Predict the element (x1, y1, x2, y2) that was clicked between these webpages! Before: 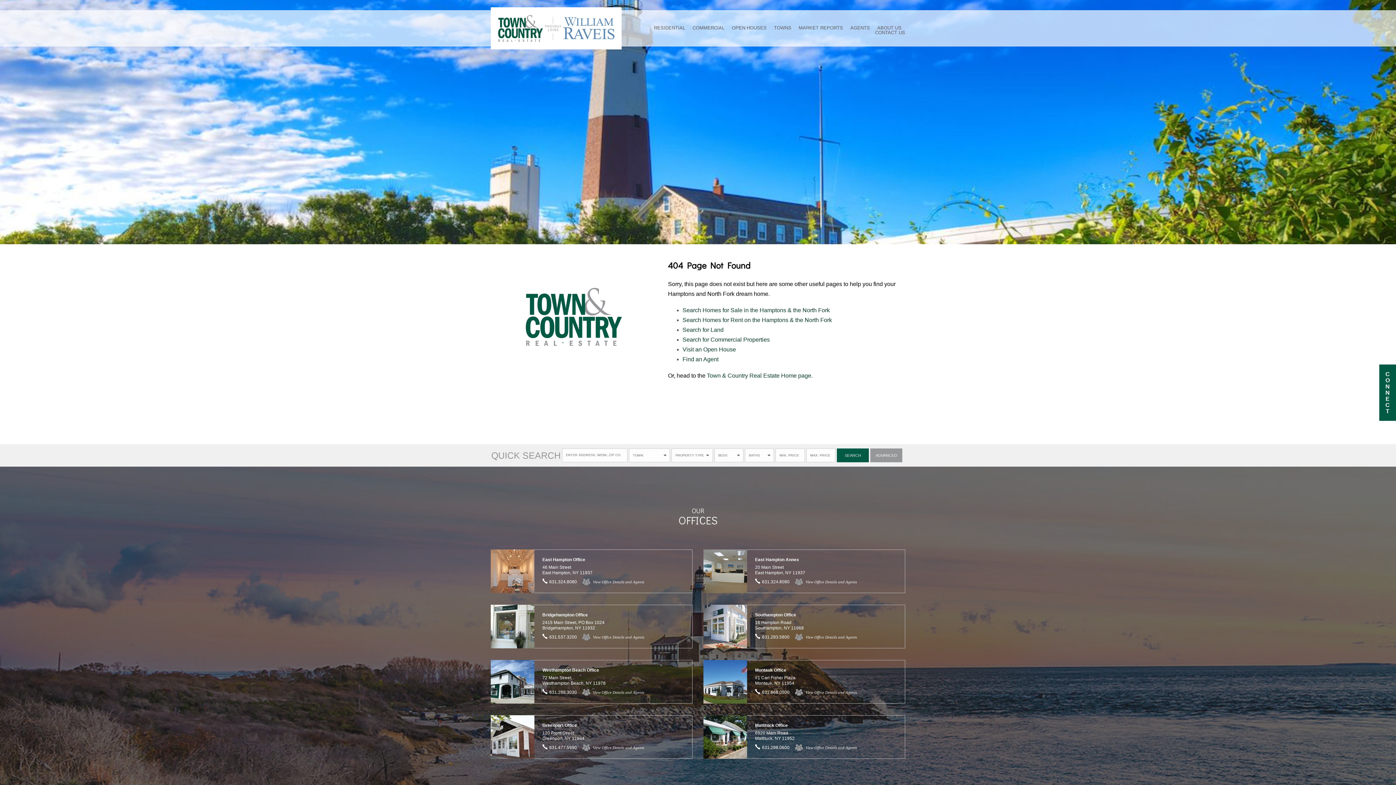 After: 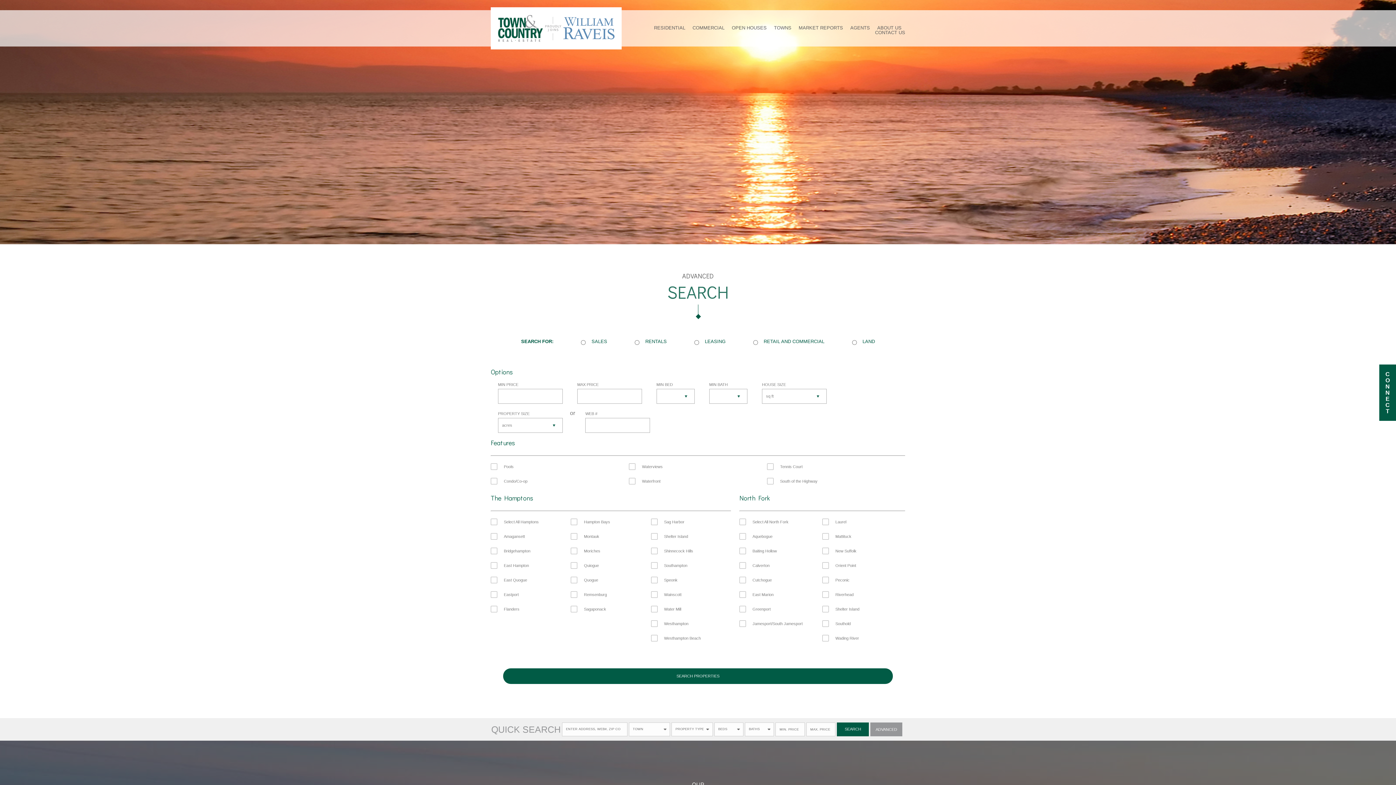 Action: bbox: (870, 448, 902, 462) label: ADVANCED